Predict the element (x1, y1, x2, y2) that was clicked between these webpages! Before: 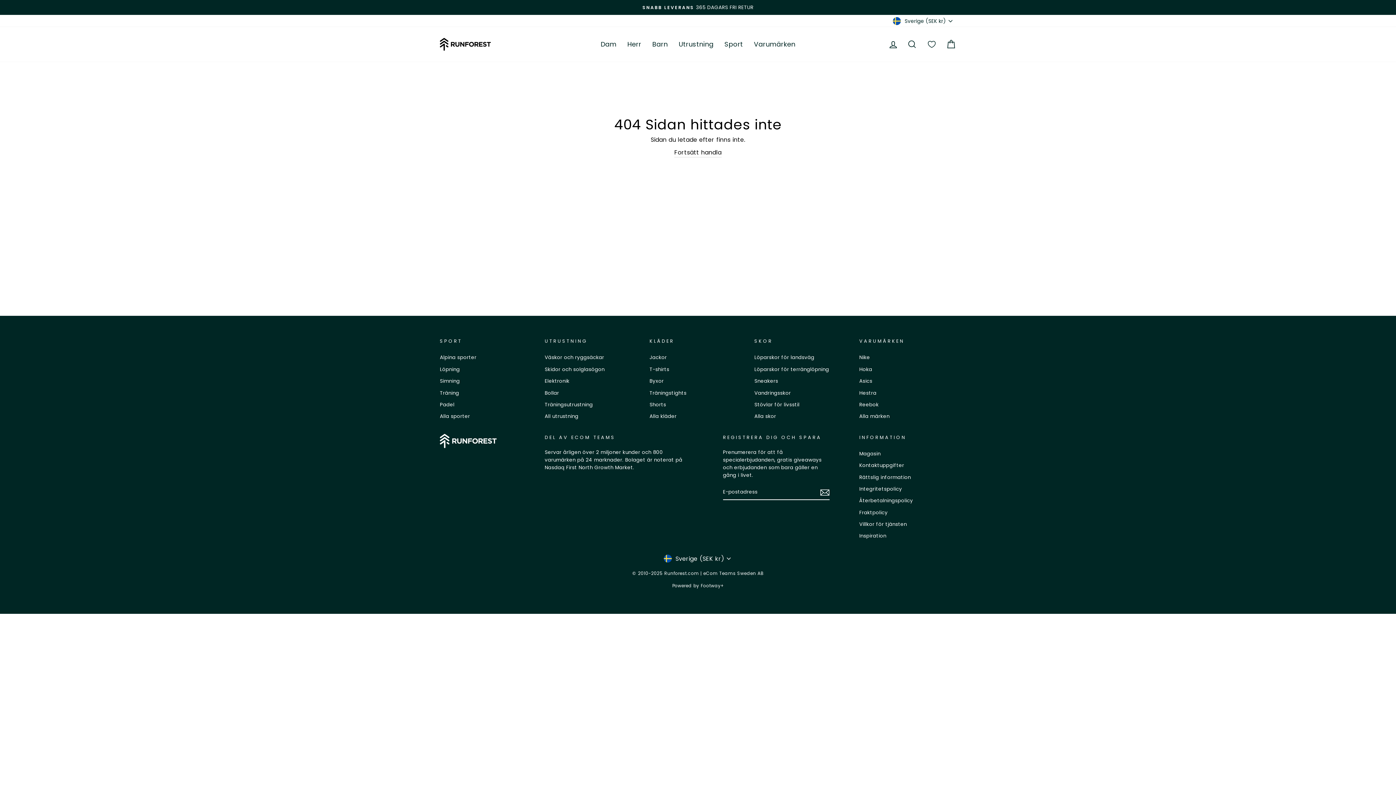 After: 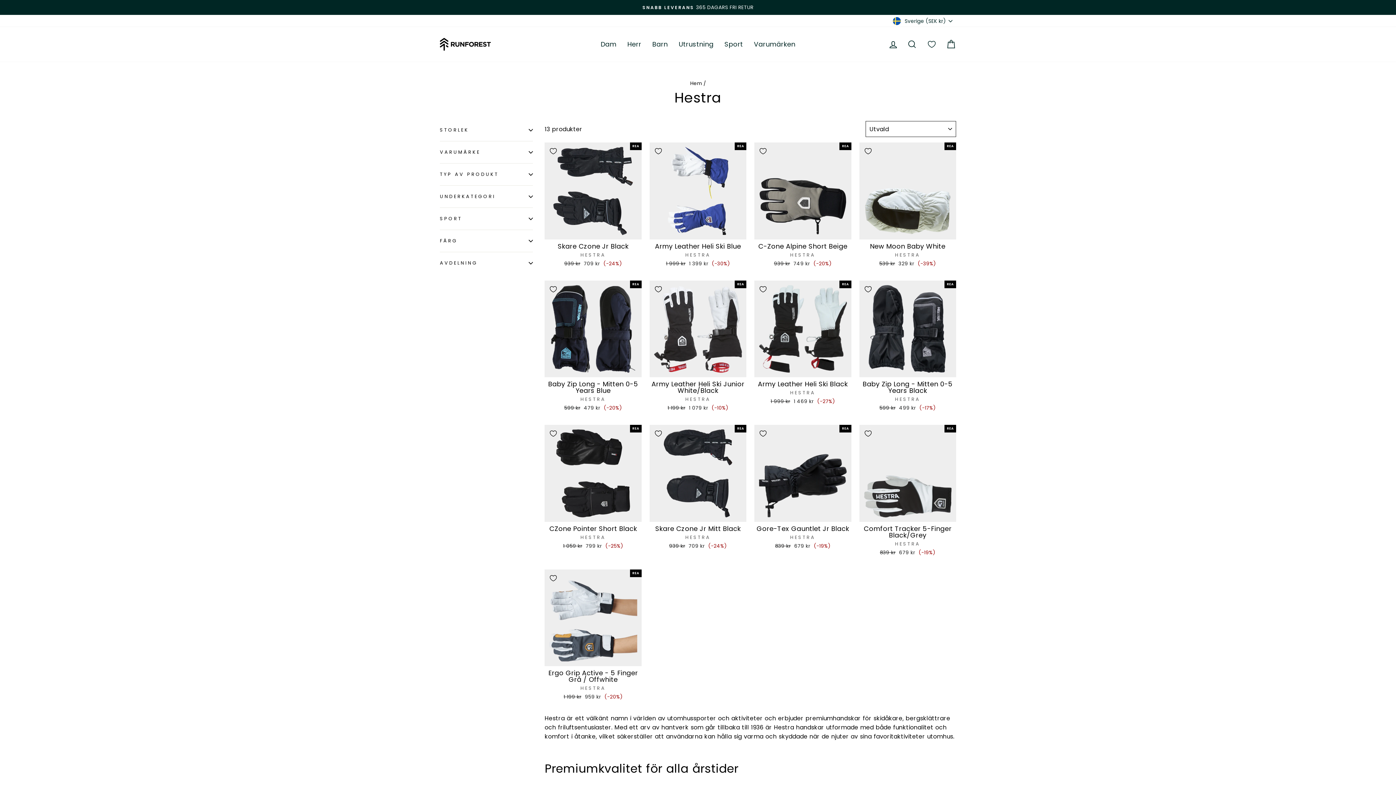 Action: bbox: (859, 387, 876, 398) label: Hestra